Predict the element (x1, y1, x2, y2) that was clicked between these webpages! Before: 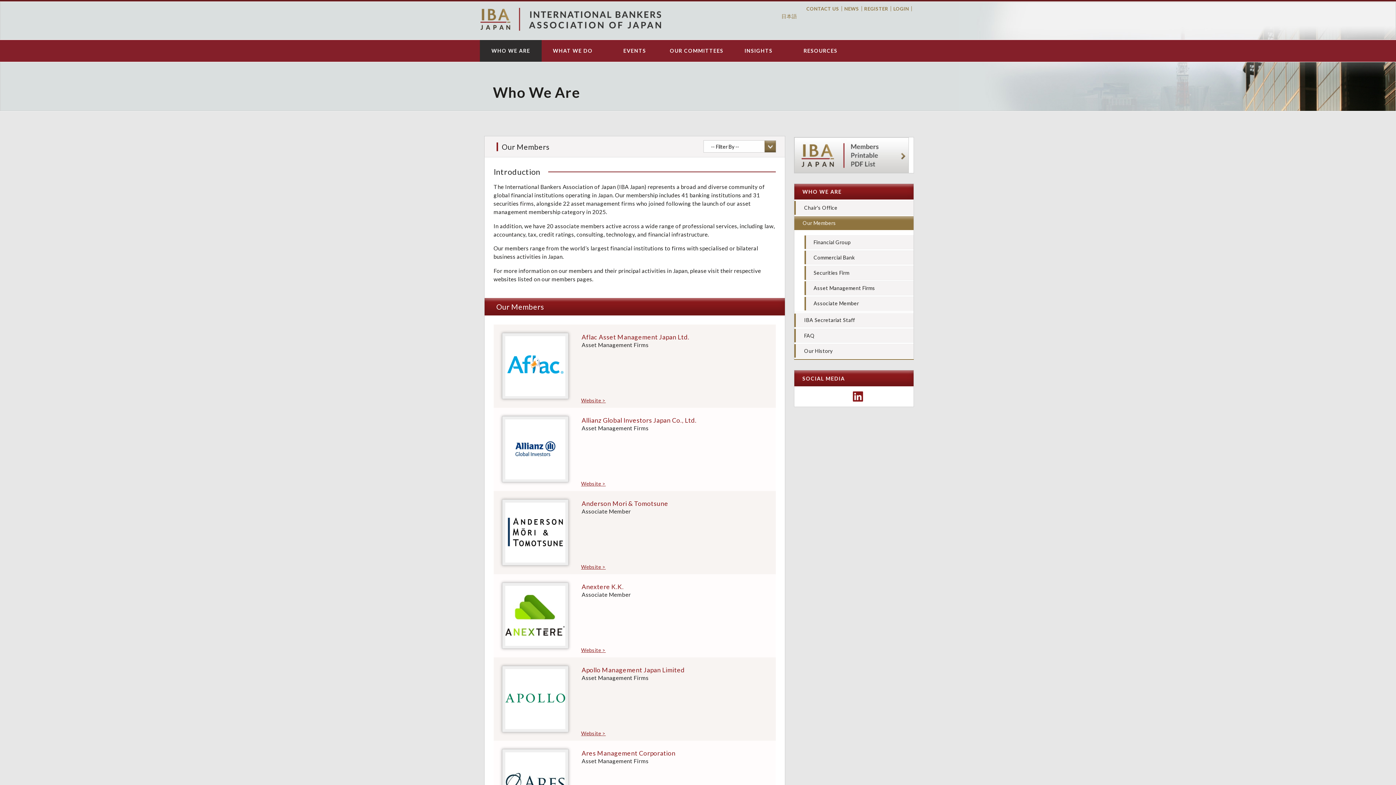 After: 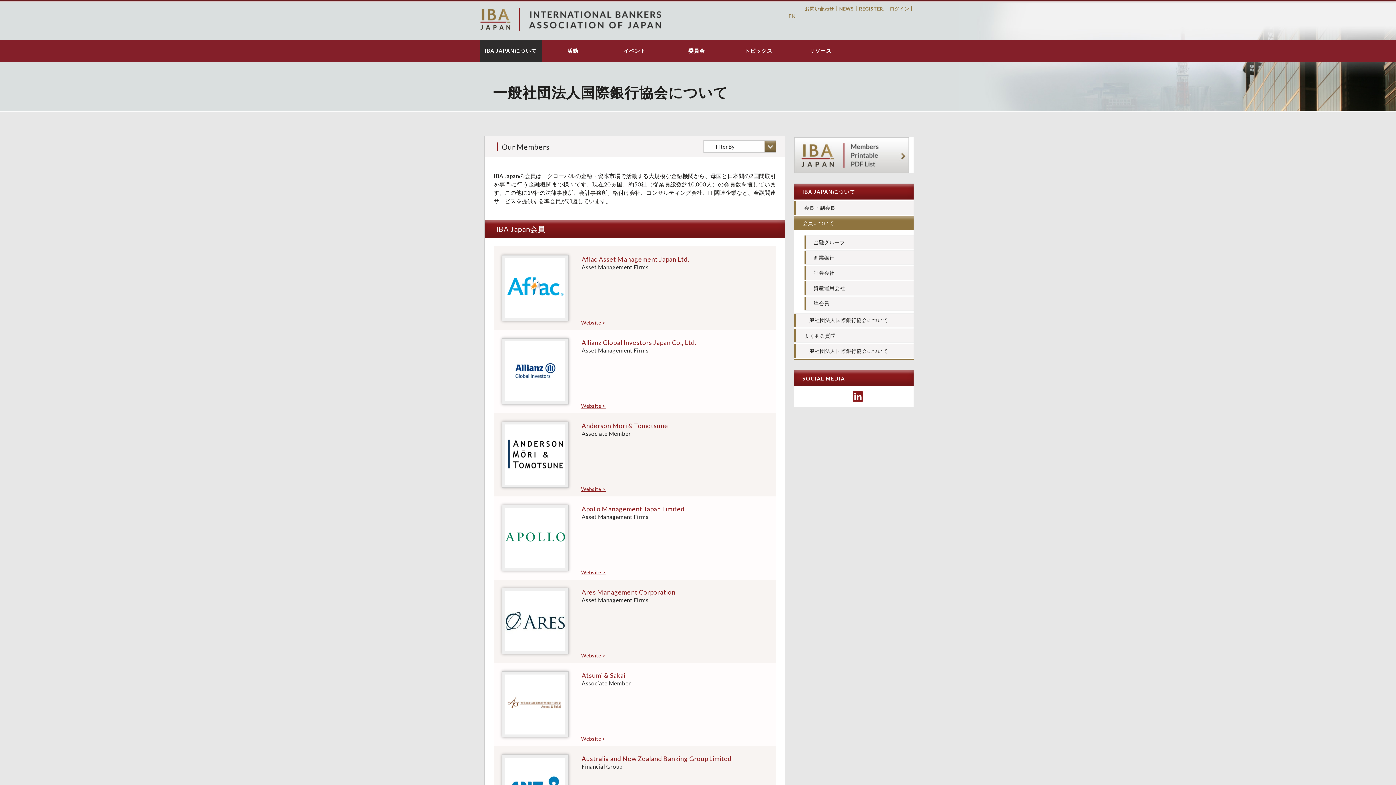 Action: bbox: (781, 13, 797, 19) label: 日本語